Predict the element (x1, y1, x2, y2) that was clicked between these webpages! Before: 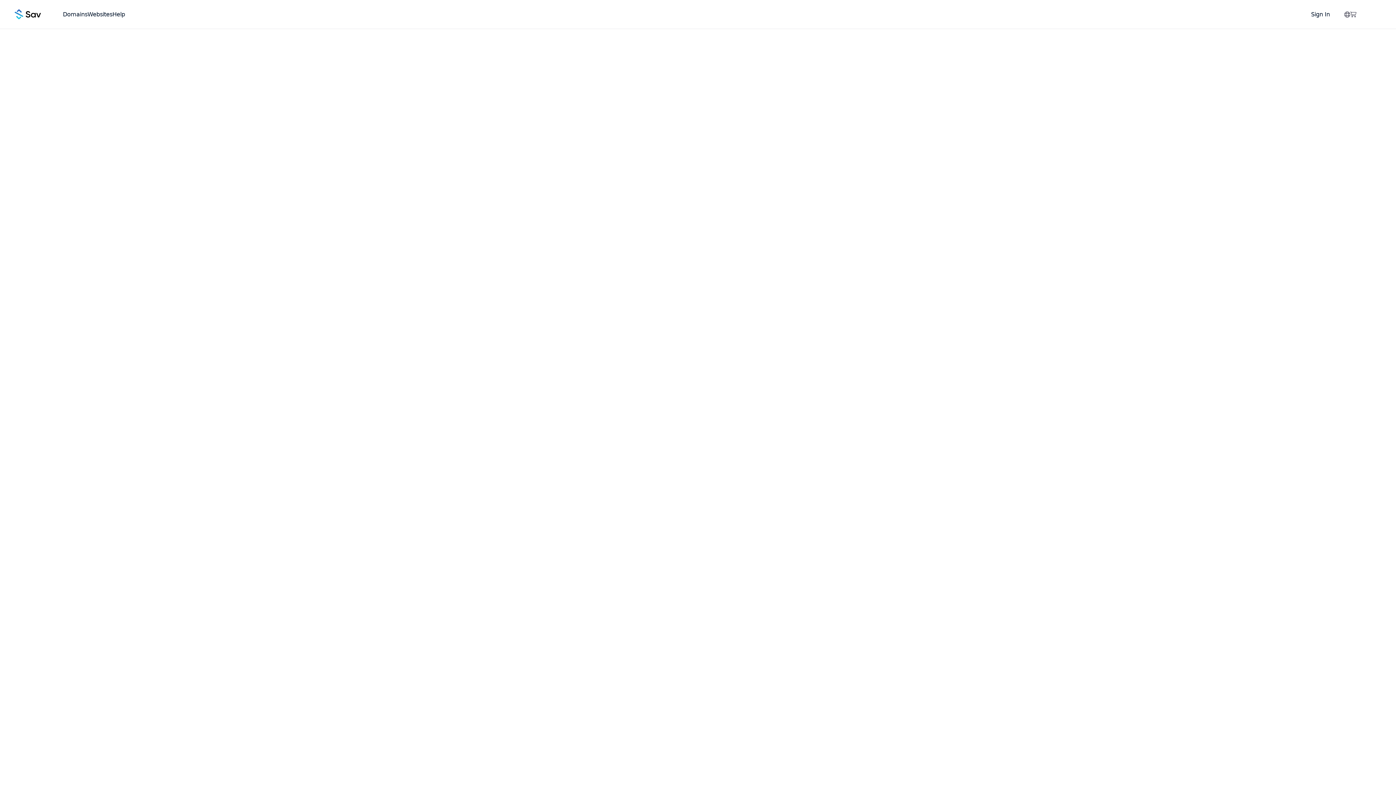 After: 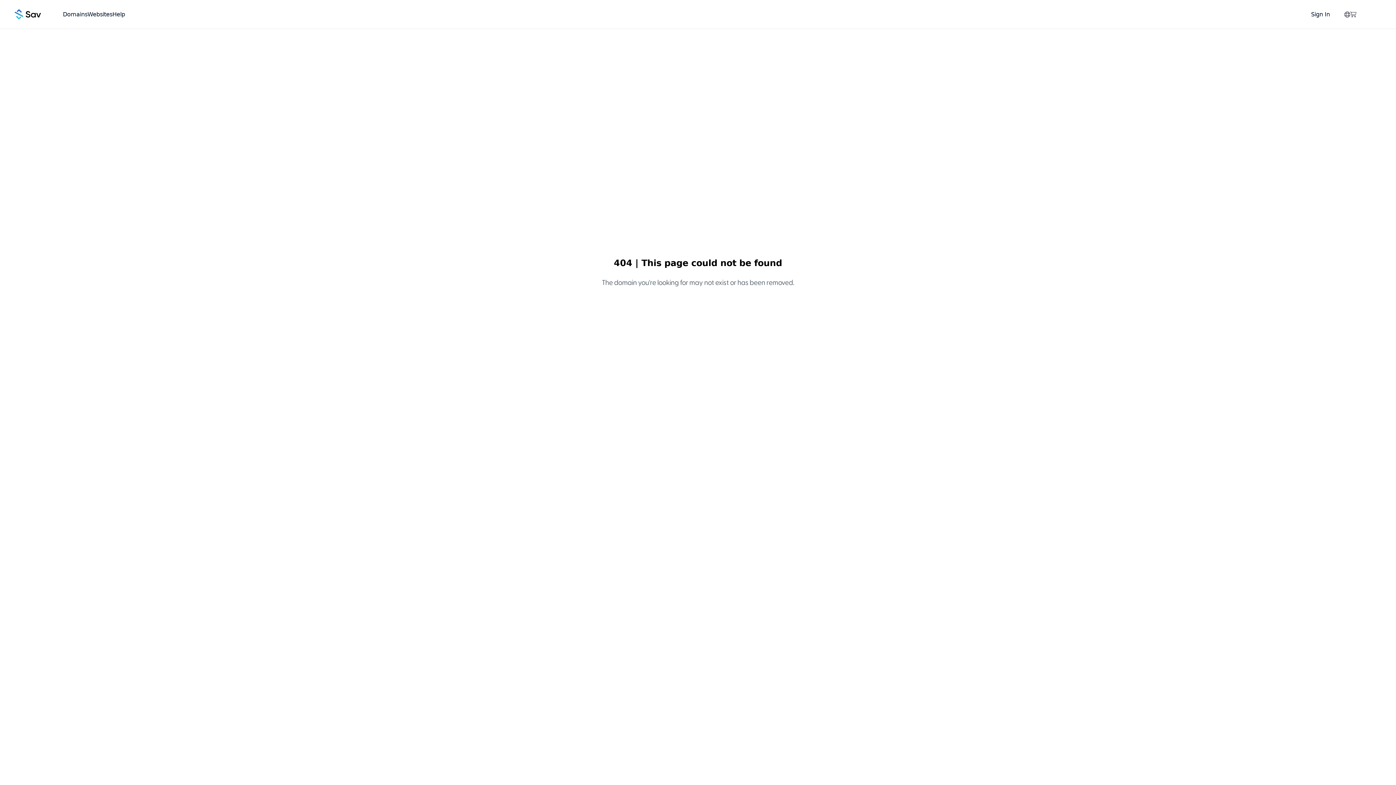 Action: bbox: (1344, 11, 1350, 17)